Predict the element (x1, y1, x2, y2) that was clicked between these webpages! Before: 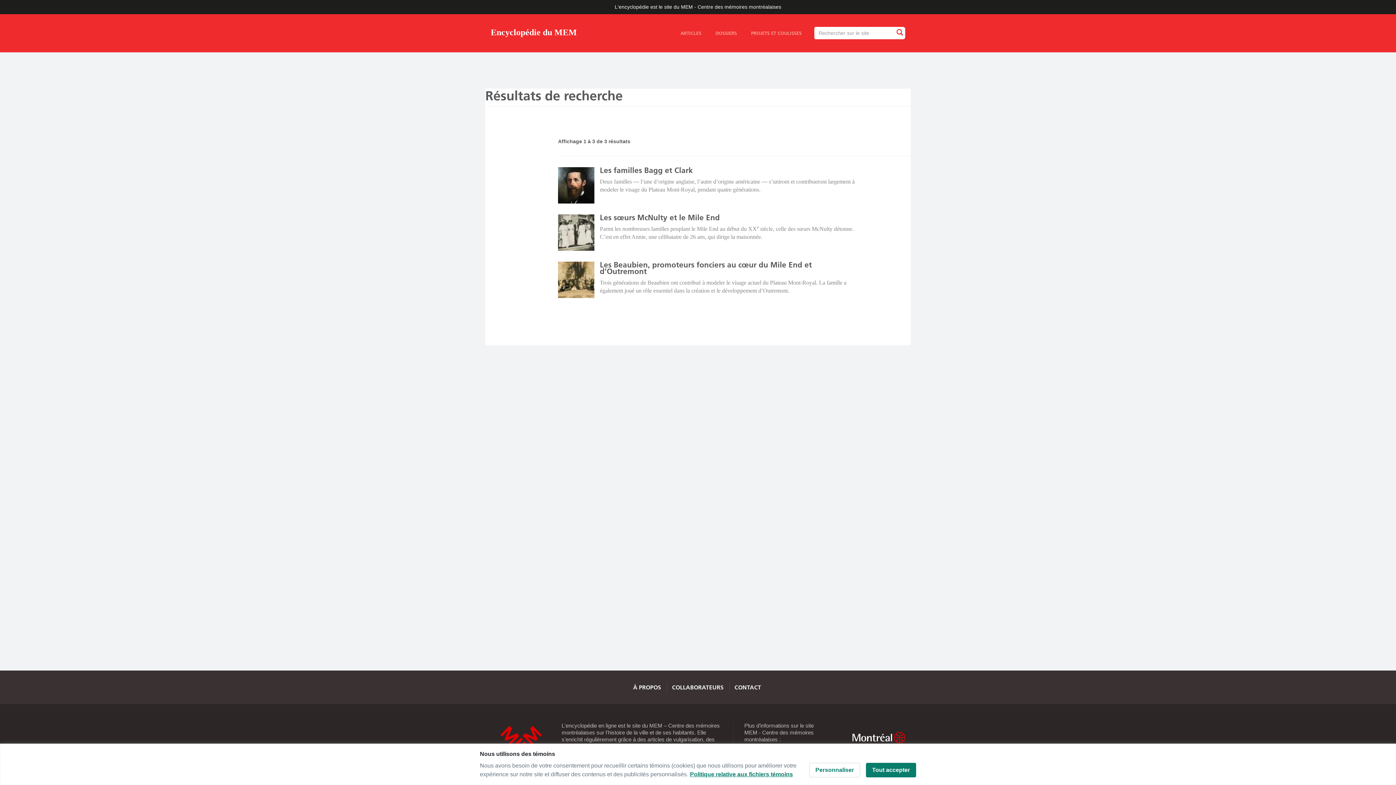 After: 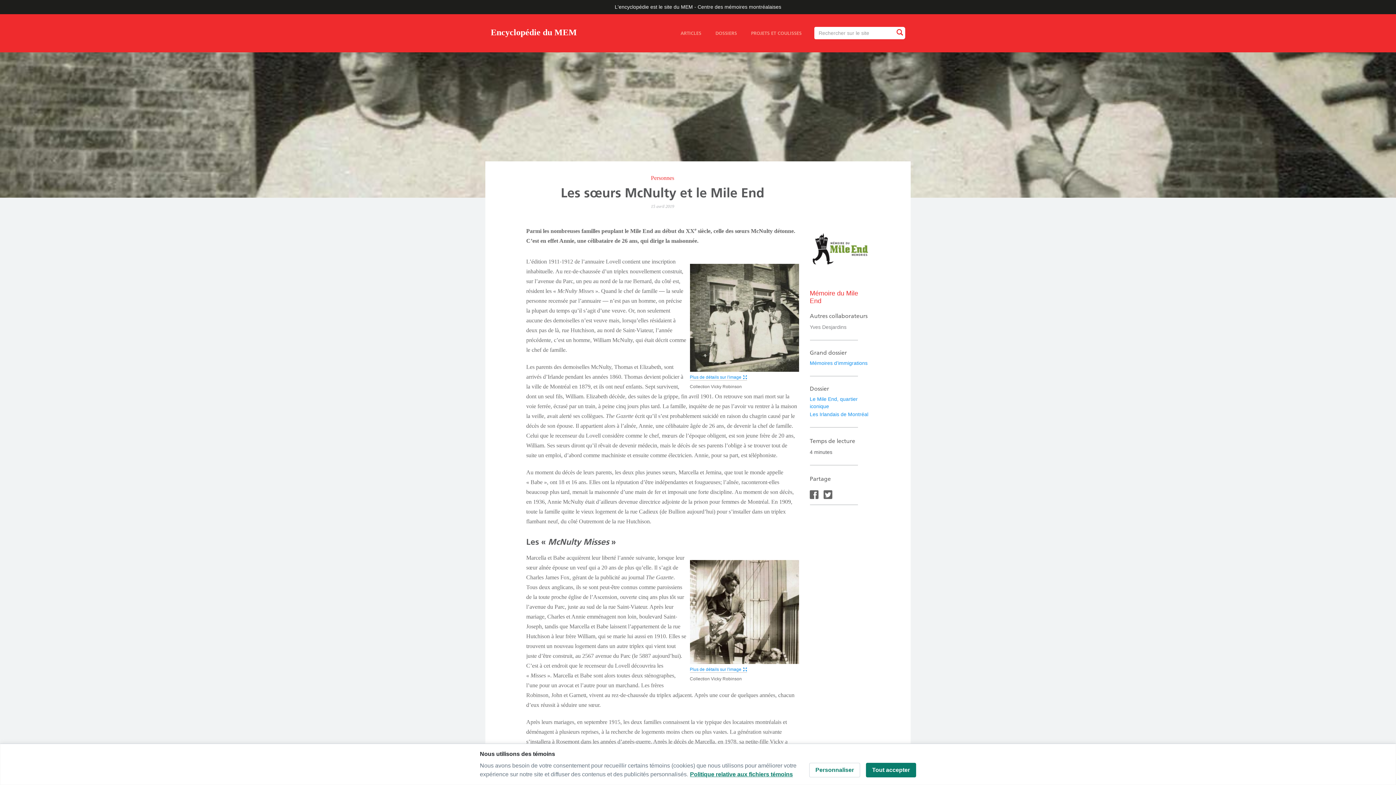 Action: label: Les sœurs McNulty et le Mile End bbox: (600, 213, 720, 222)